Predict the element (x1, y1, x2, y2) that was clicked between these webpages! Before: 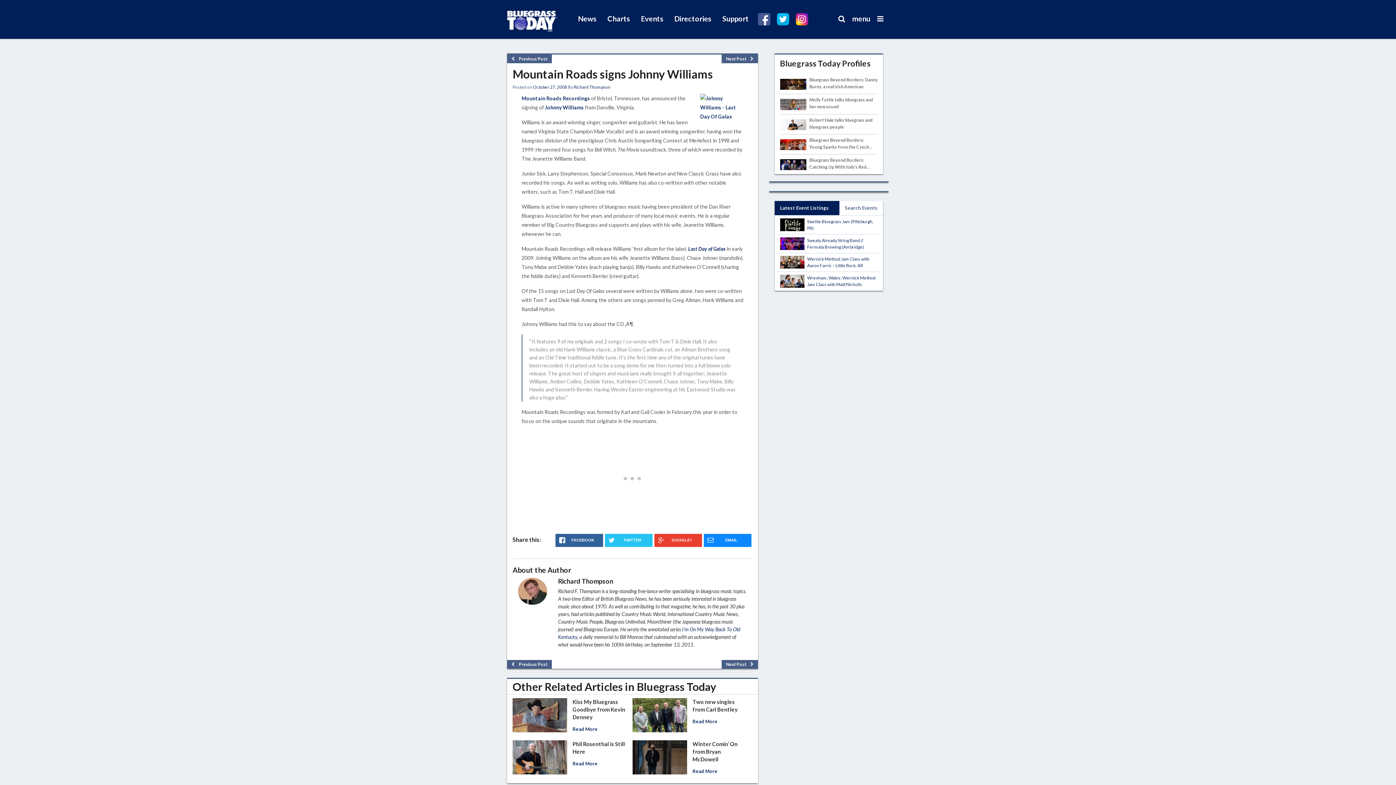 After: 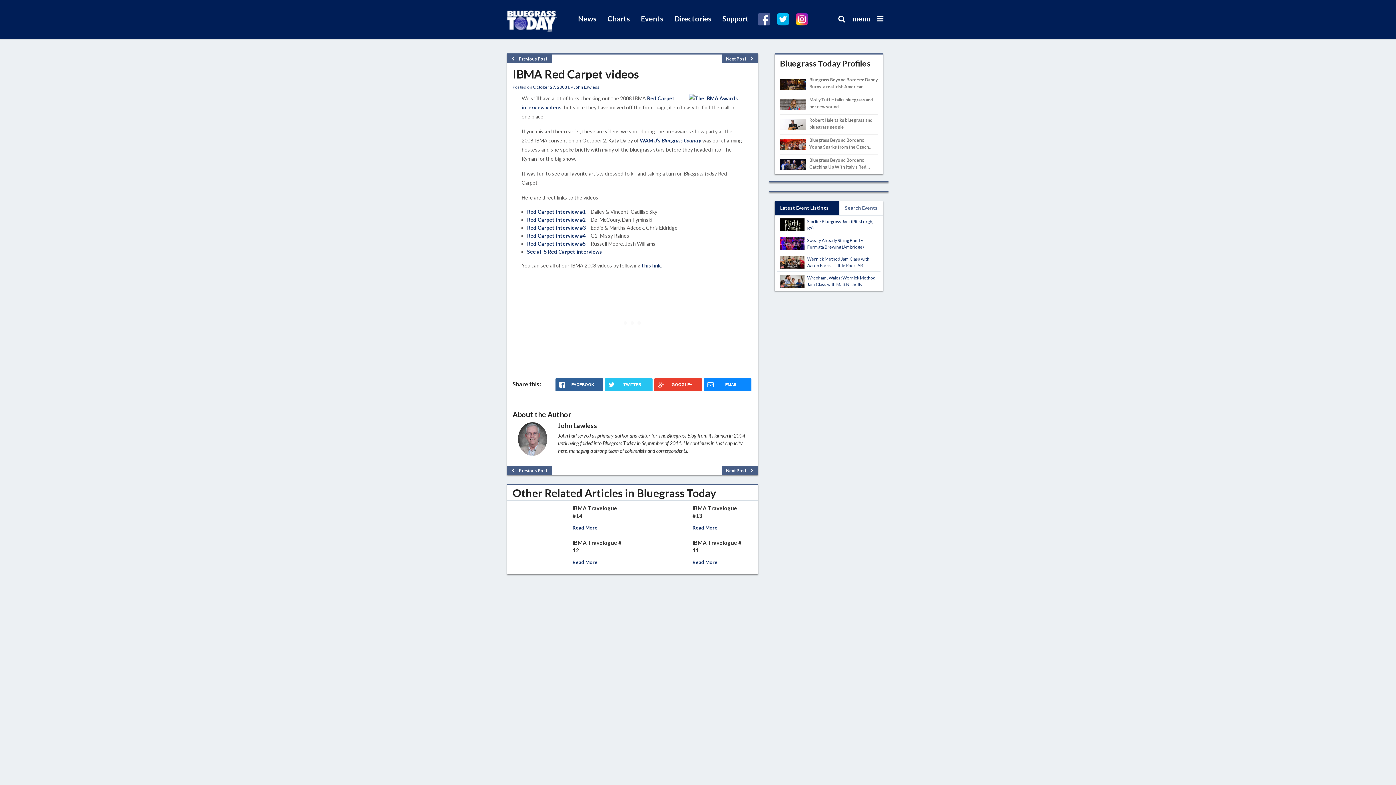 Action: bbox: (721, 54, 758, 63) label: Next Post 